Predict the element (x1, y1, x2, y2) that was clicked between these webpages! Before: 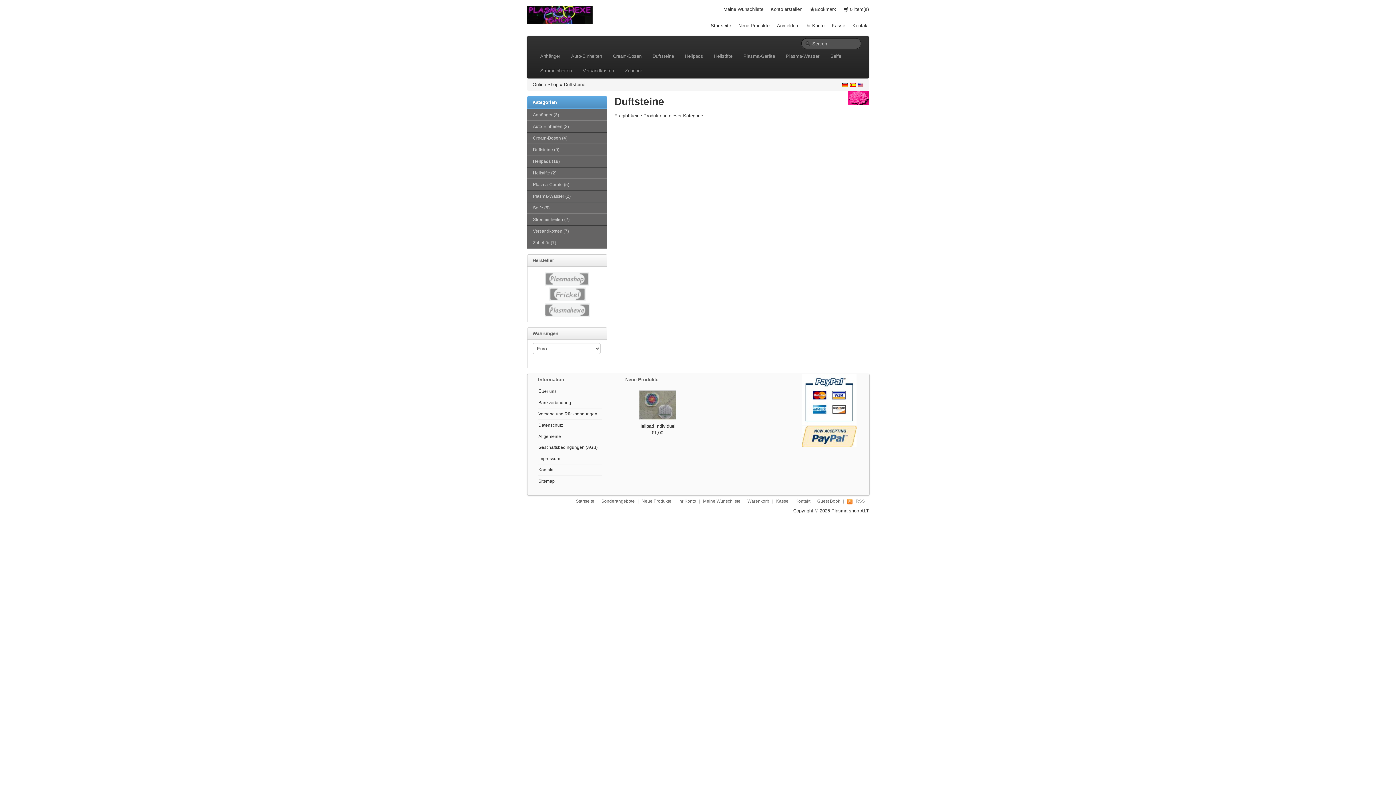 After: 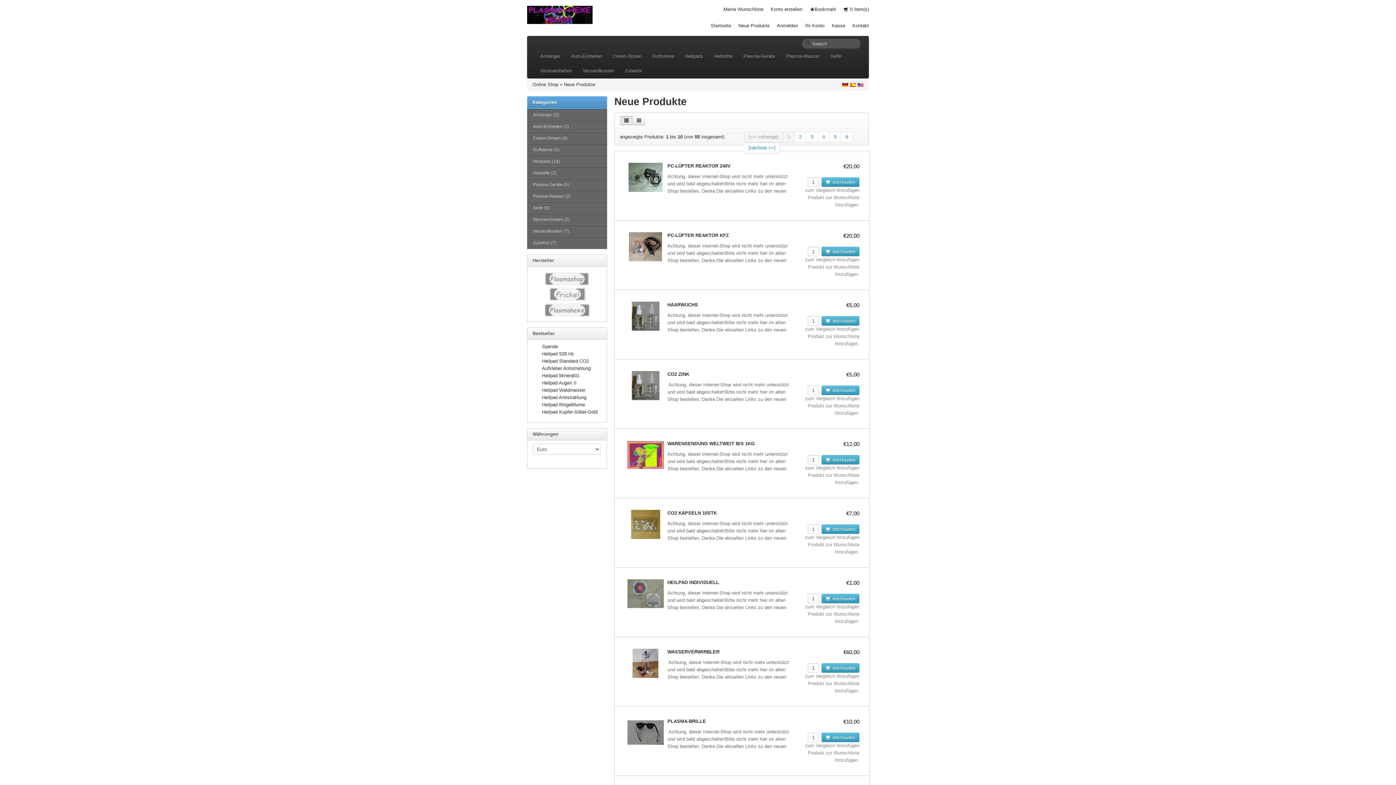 Action: bbox: (738, 22, 769, 28) label: Neue Produkte